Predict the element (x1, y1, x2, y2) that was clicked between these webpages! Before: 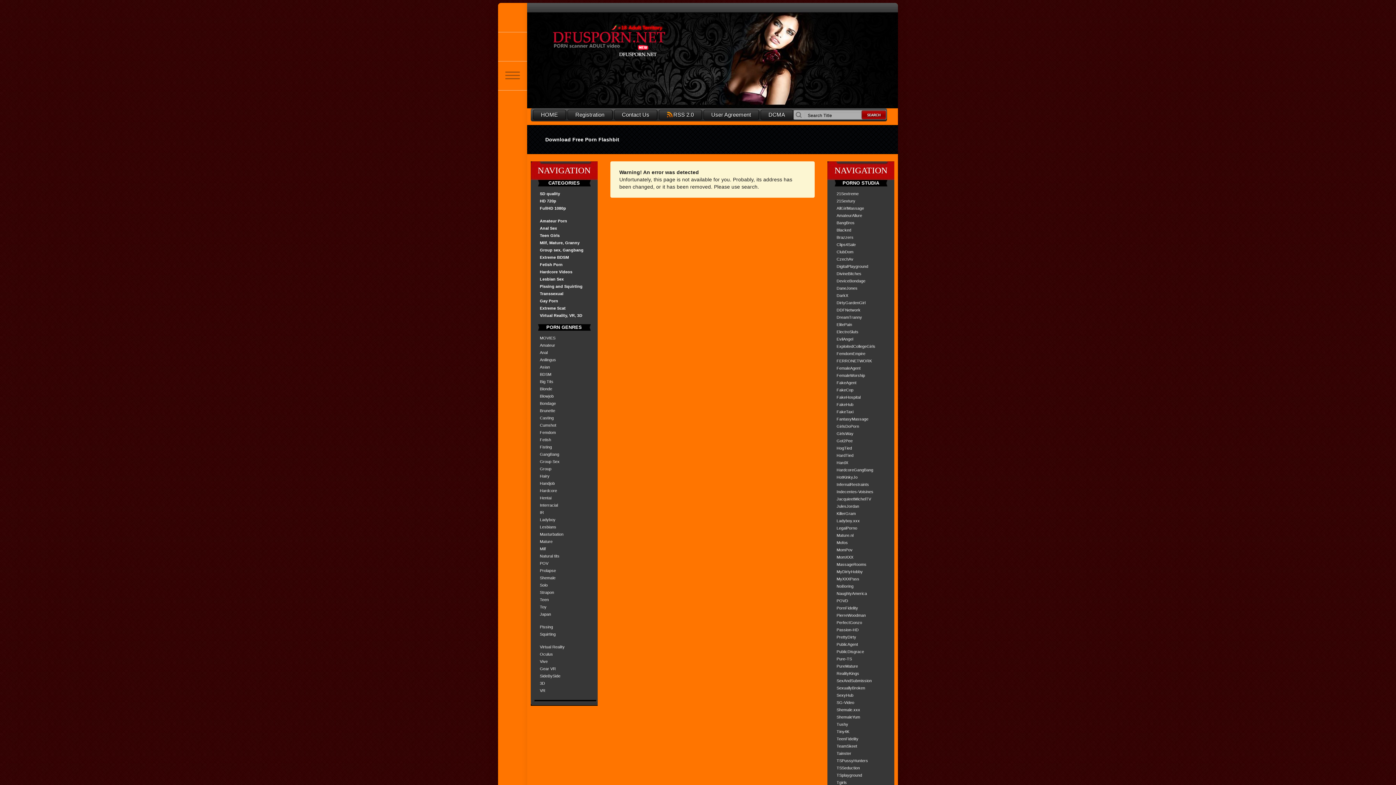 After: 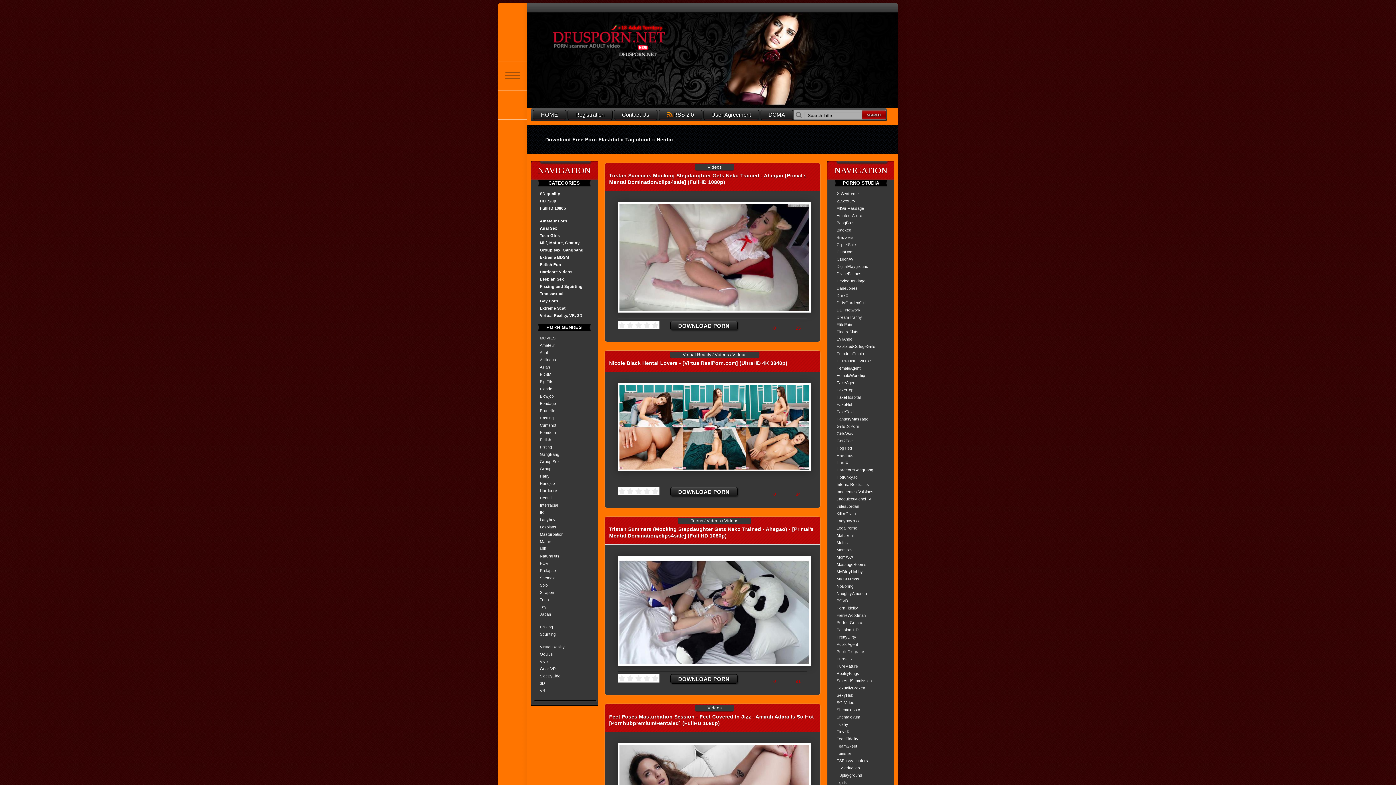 Action: label: Hentai bbox: (529, 494, 595, 501)